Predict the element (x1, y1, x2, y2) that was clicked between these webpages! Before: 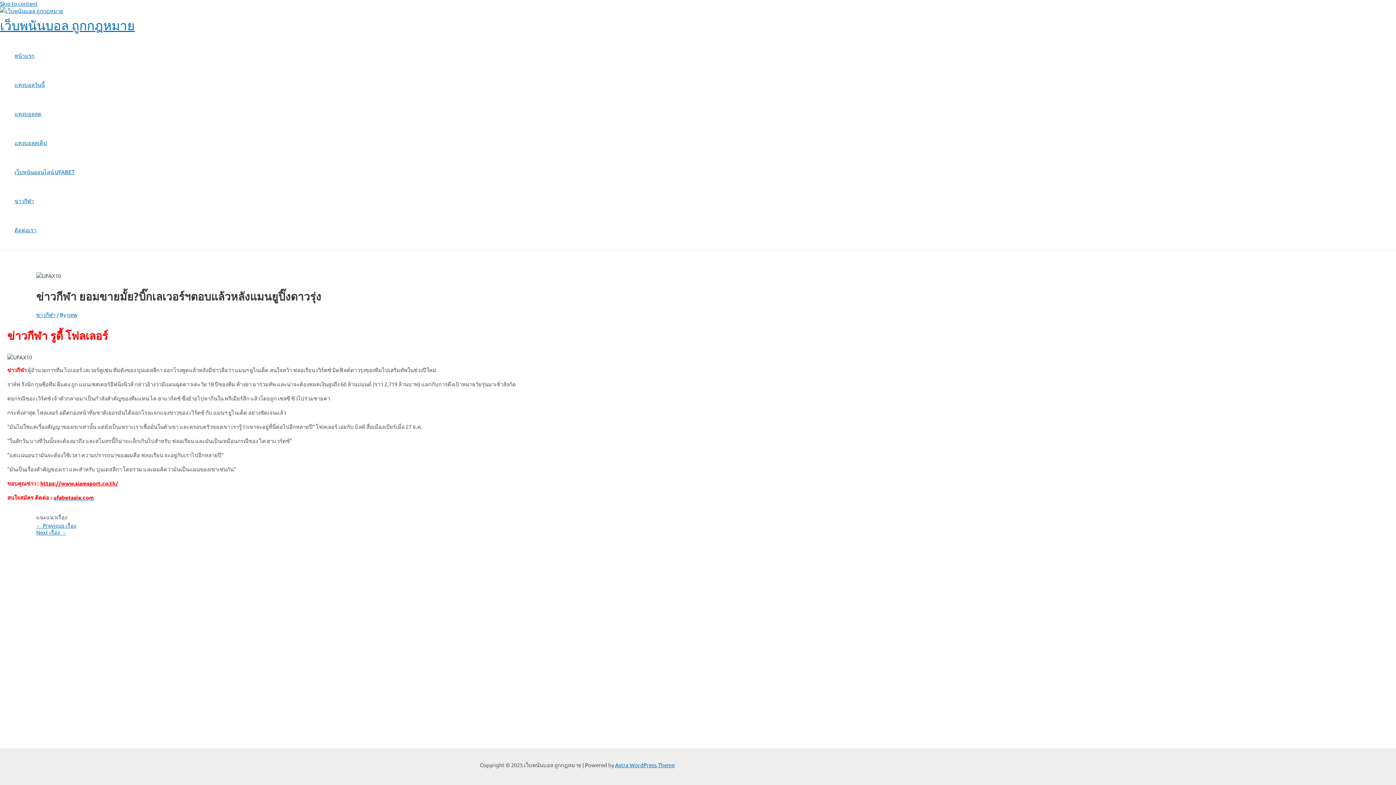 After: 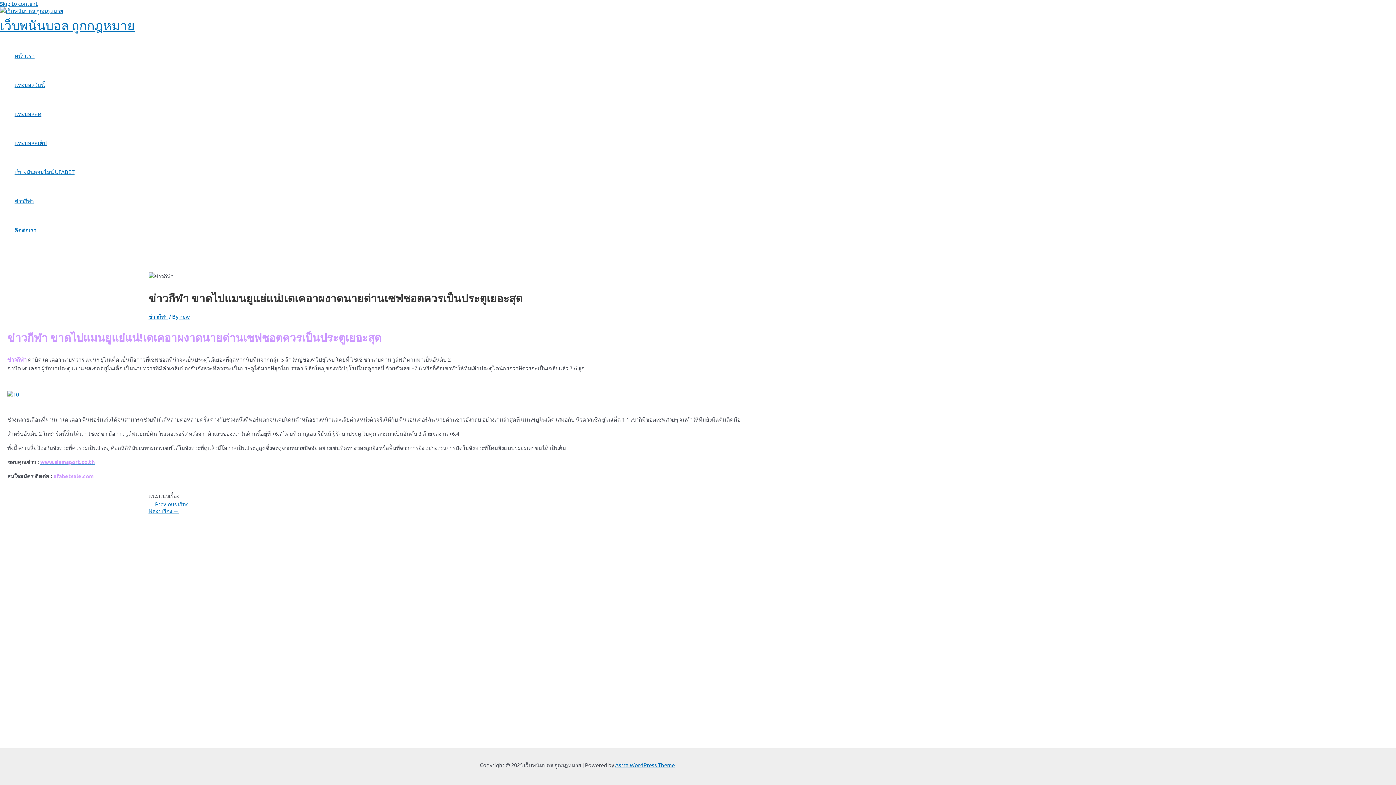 Action: label: Next เรื่อง → bbox: (36, 528, 66, 535)